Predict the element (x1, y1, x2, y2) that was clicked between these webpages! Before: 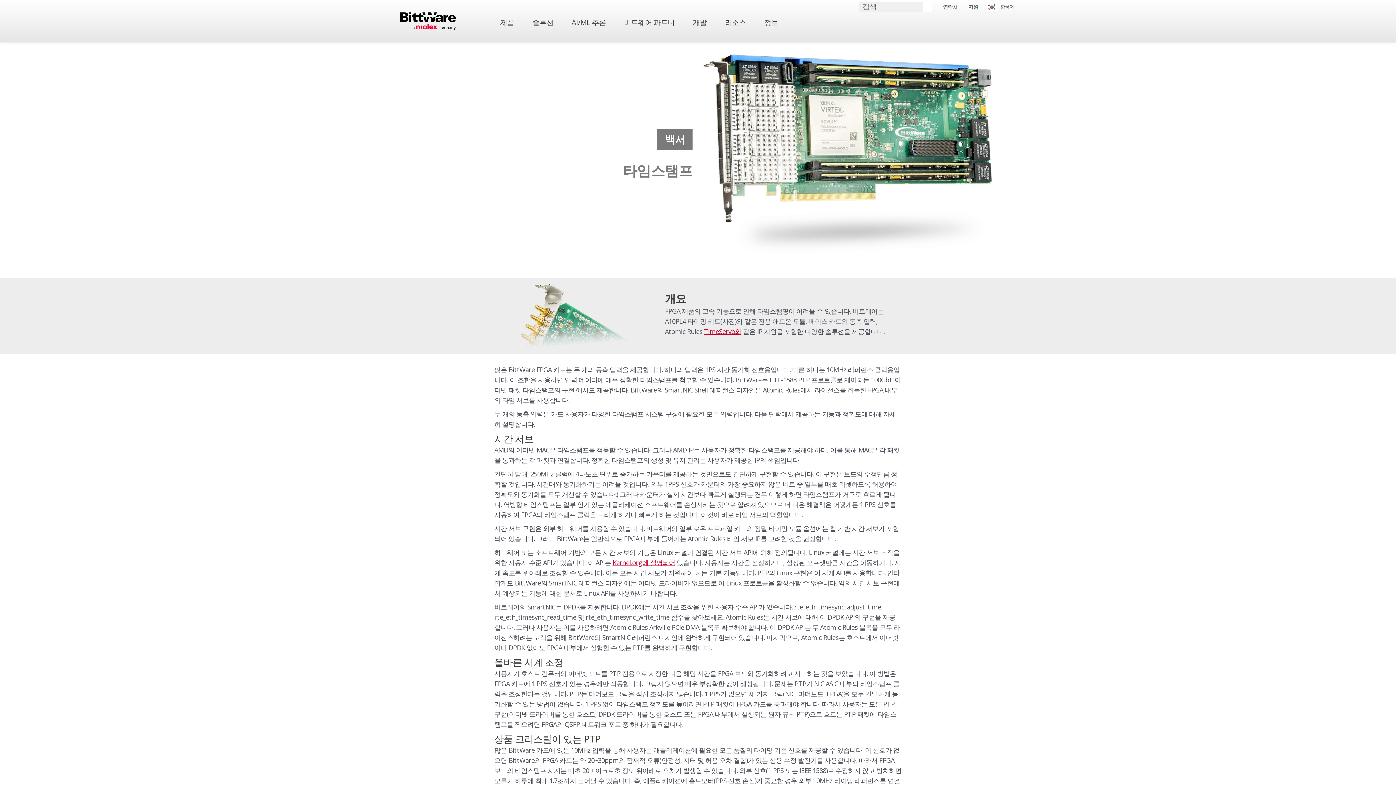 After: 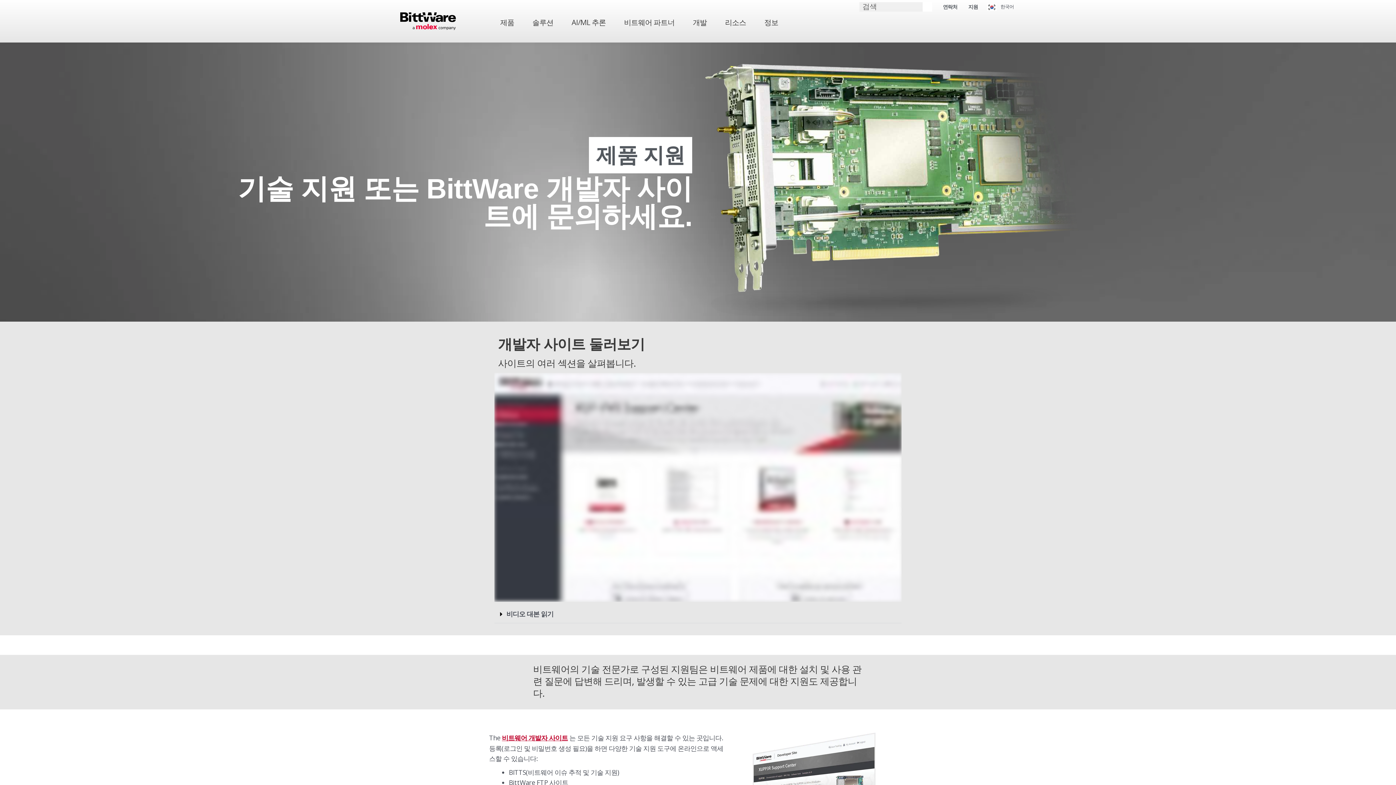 Action: label: 지원 bbox: (968, 1, 978, 11)